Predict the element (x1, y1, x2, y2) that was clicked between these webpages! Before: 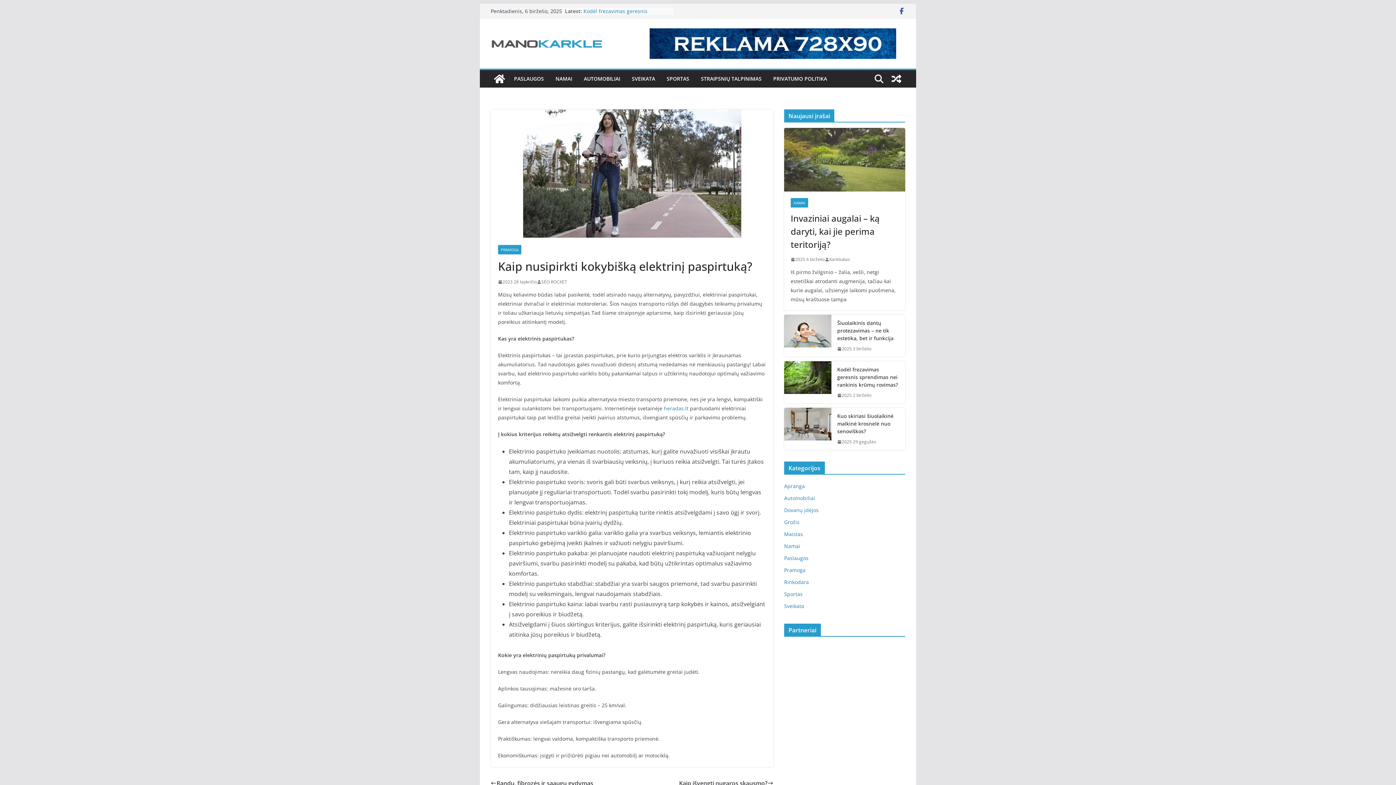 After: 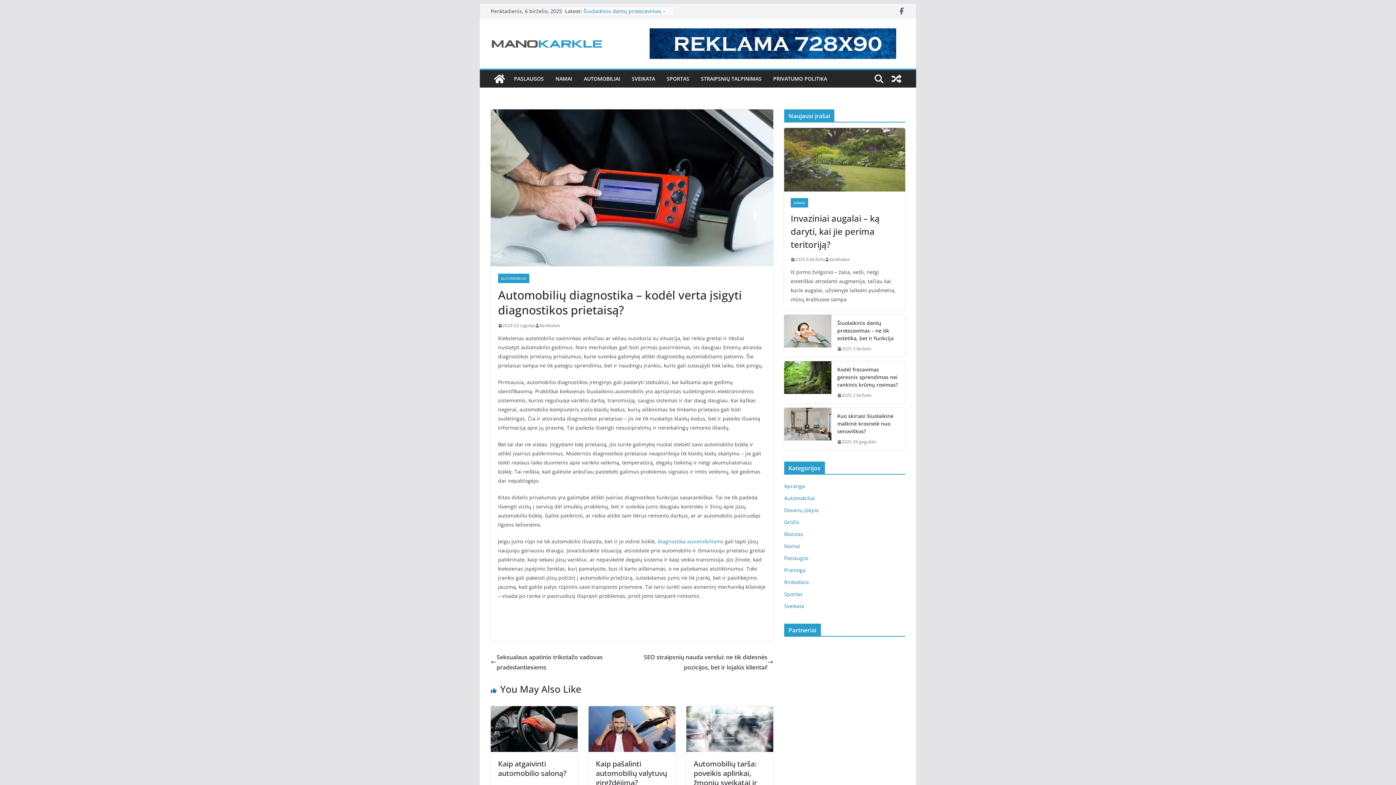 Action: bbox: (888, 70, 905, 87)